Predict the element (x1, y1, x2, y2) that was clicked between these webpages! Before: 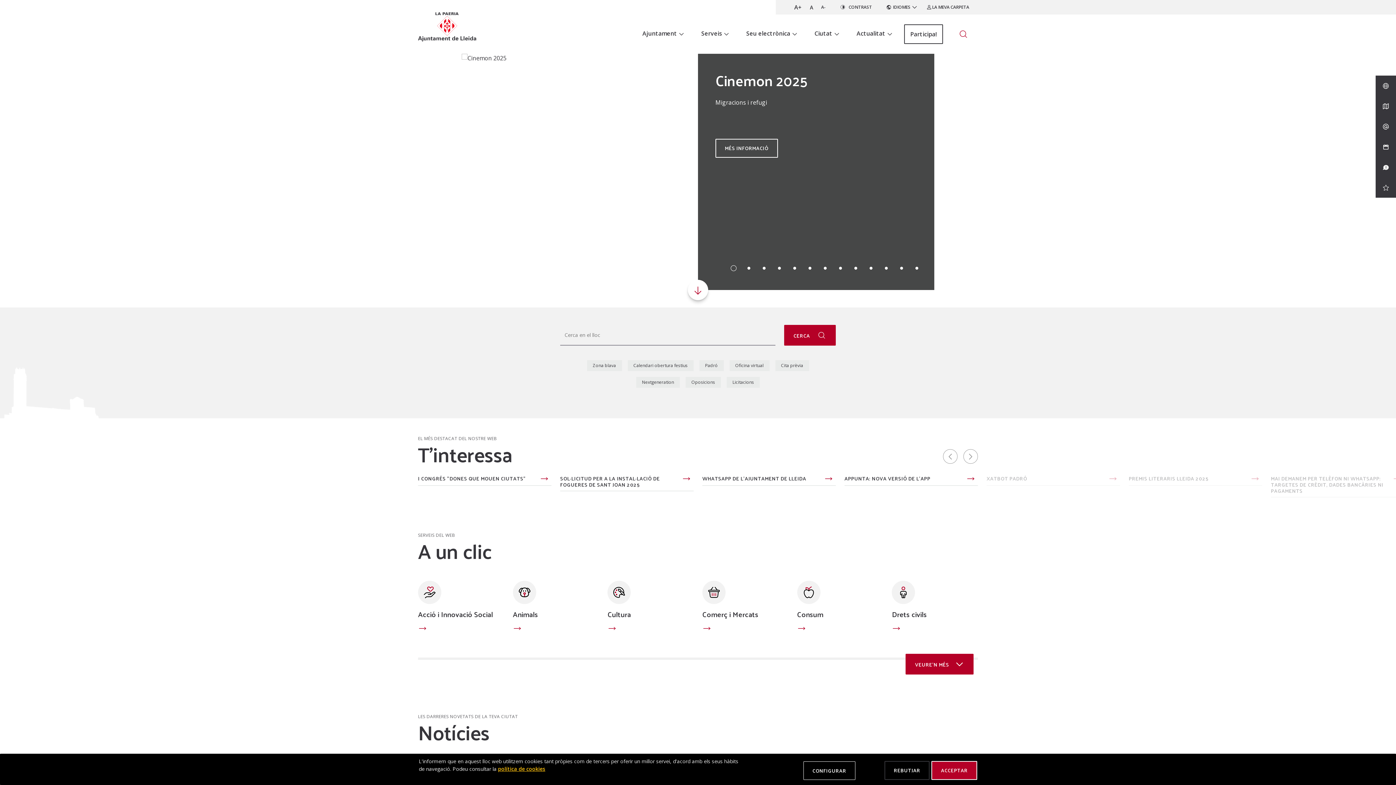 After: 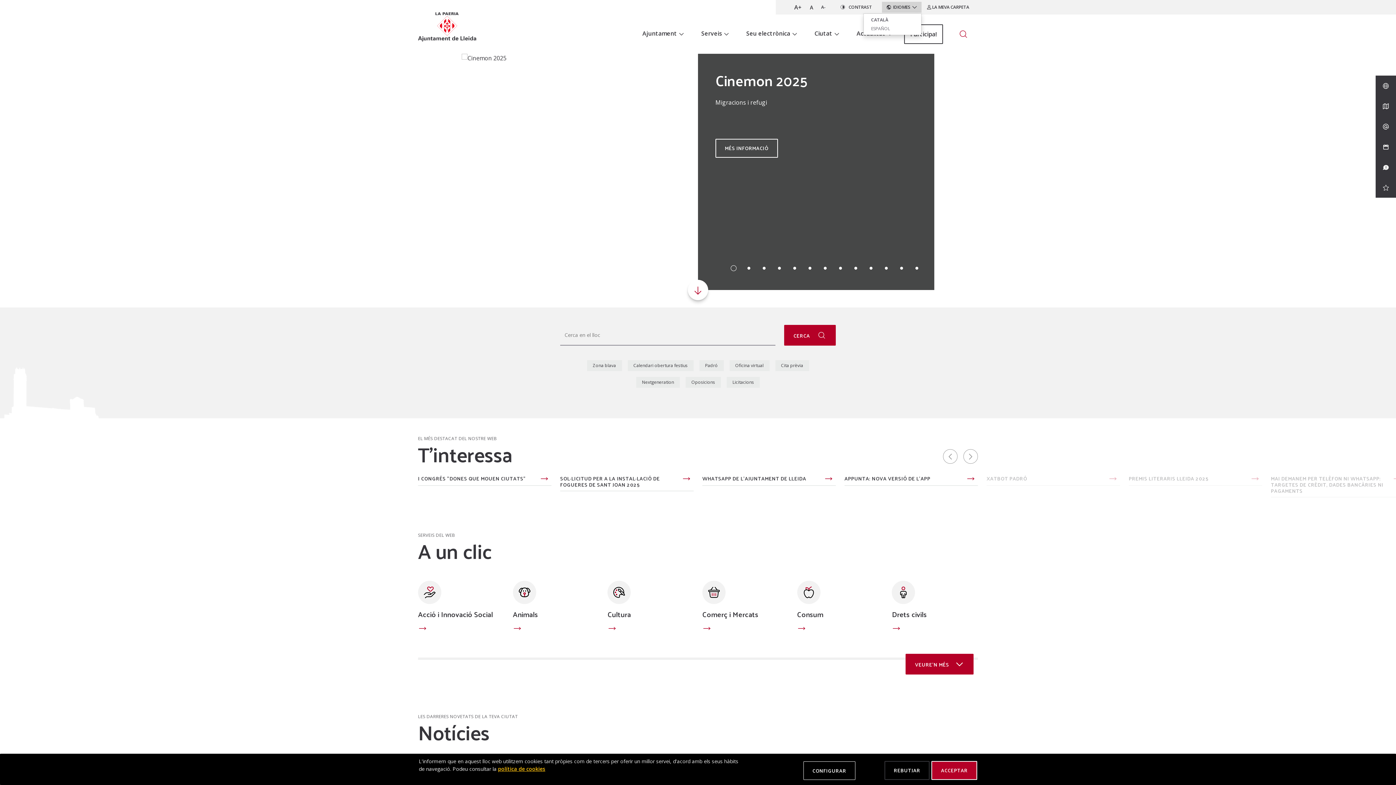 Action: label:  IDIOMES  bbox: (882, 1, 921, 12)